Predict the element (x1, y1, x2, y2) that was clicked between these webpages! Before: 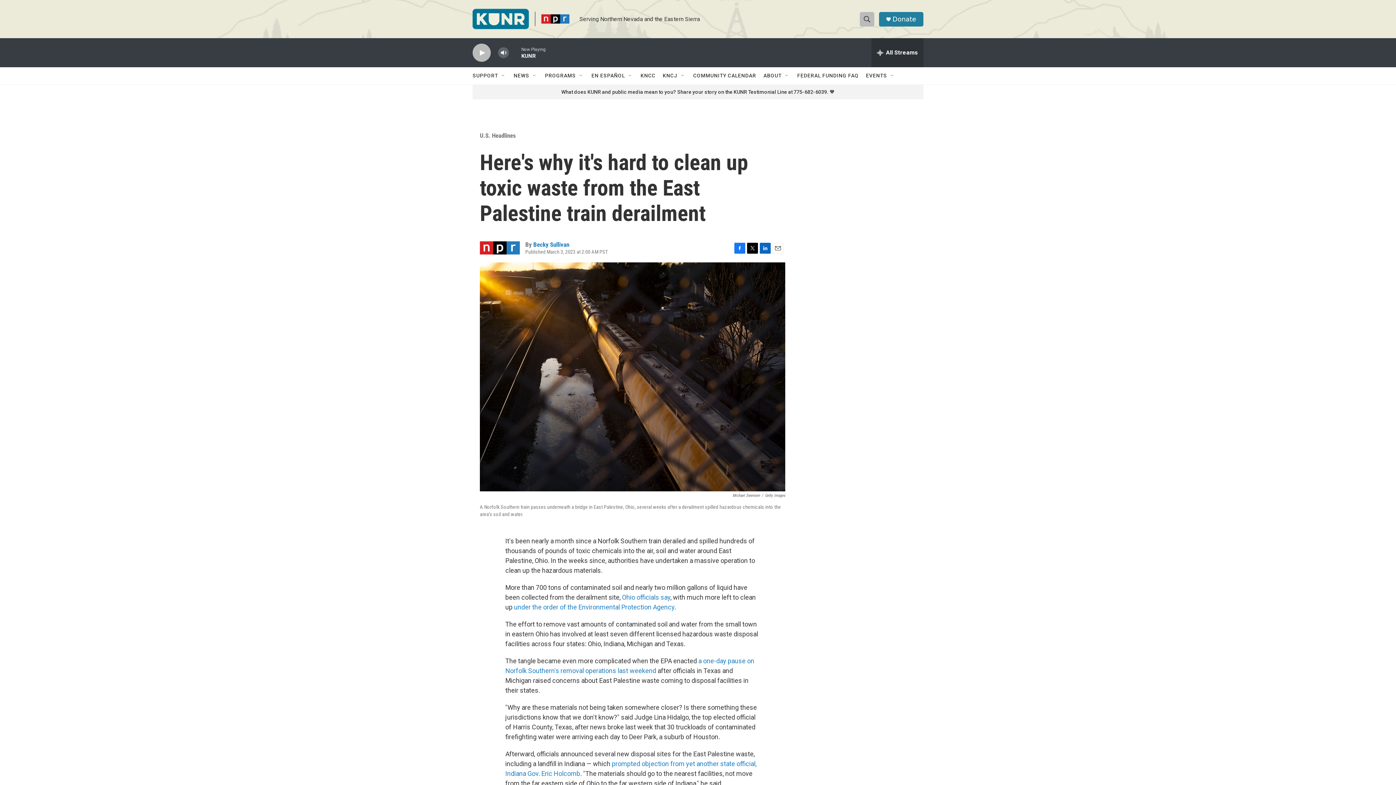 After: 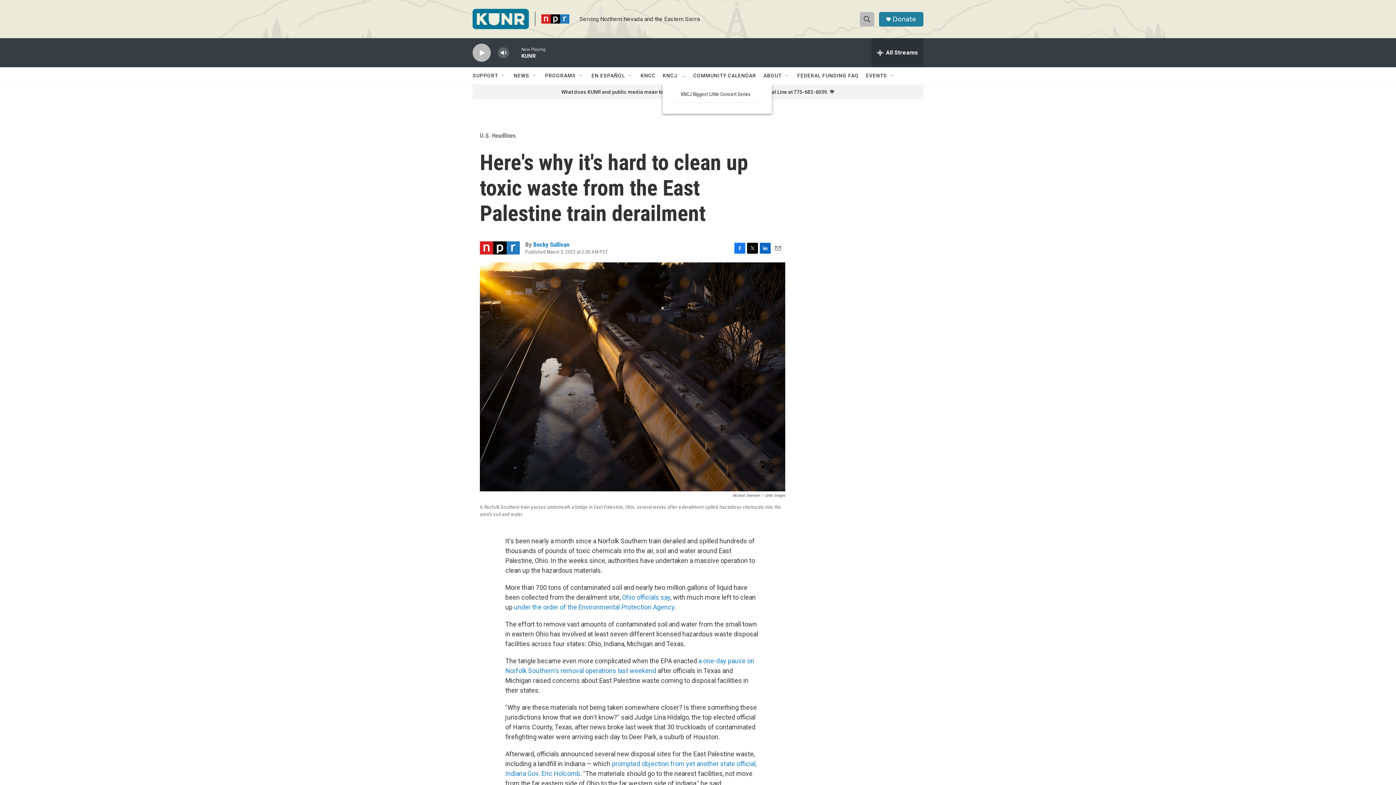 Action: bbox: (680, 72, 686, 78) label: Open Sub Navigation